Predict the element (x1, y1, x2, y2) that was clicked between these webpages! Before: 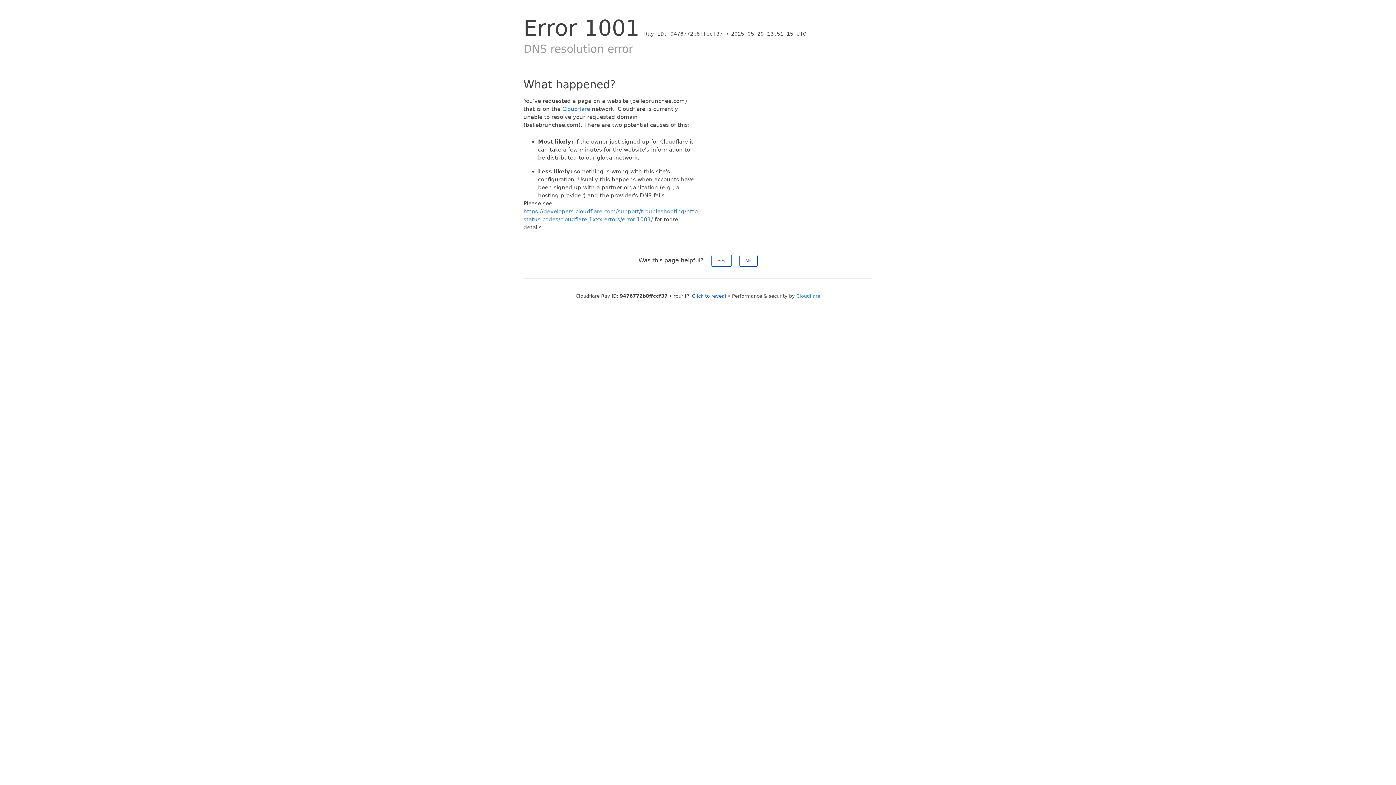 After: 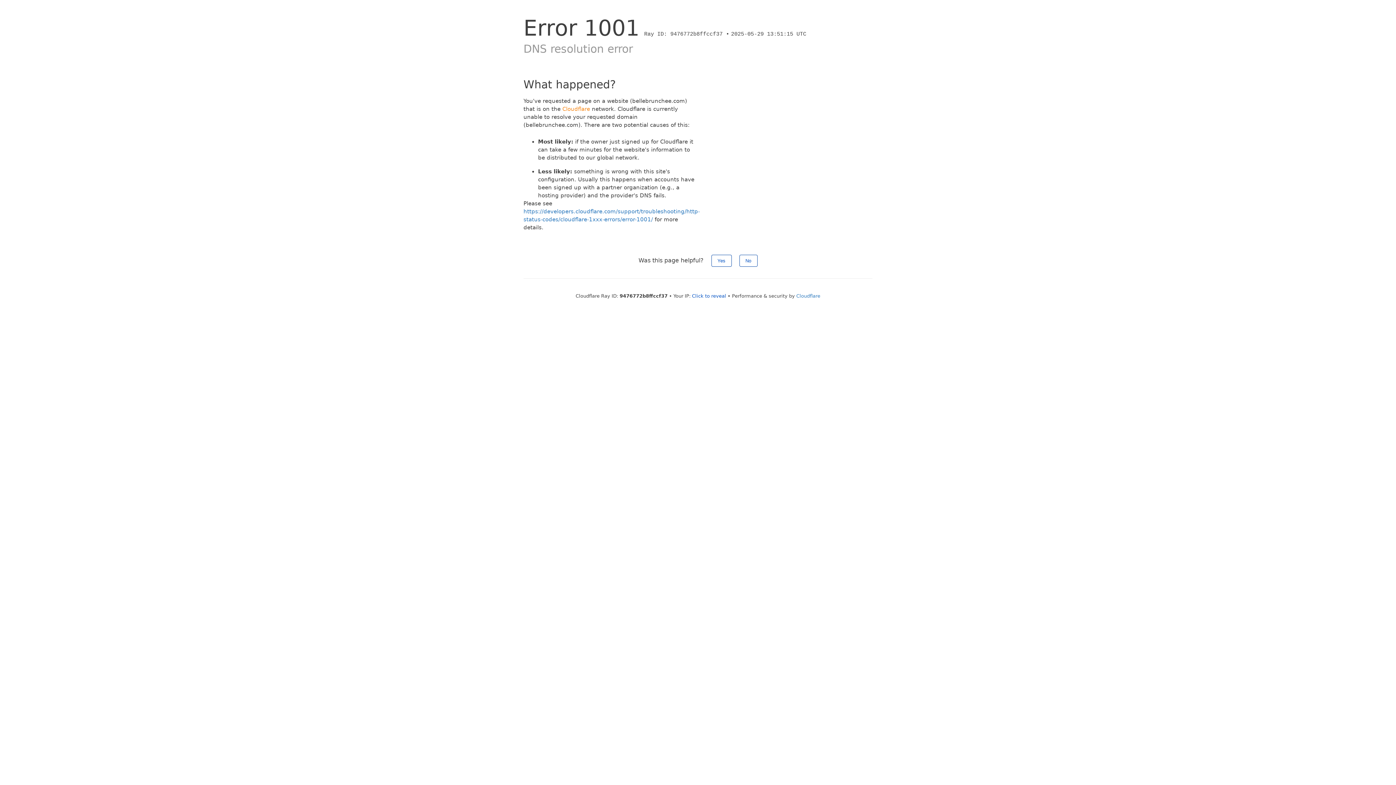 Action: bbox: (562, 105, 590, 112) label: Cloudflare